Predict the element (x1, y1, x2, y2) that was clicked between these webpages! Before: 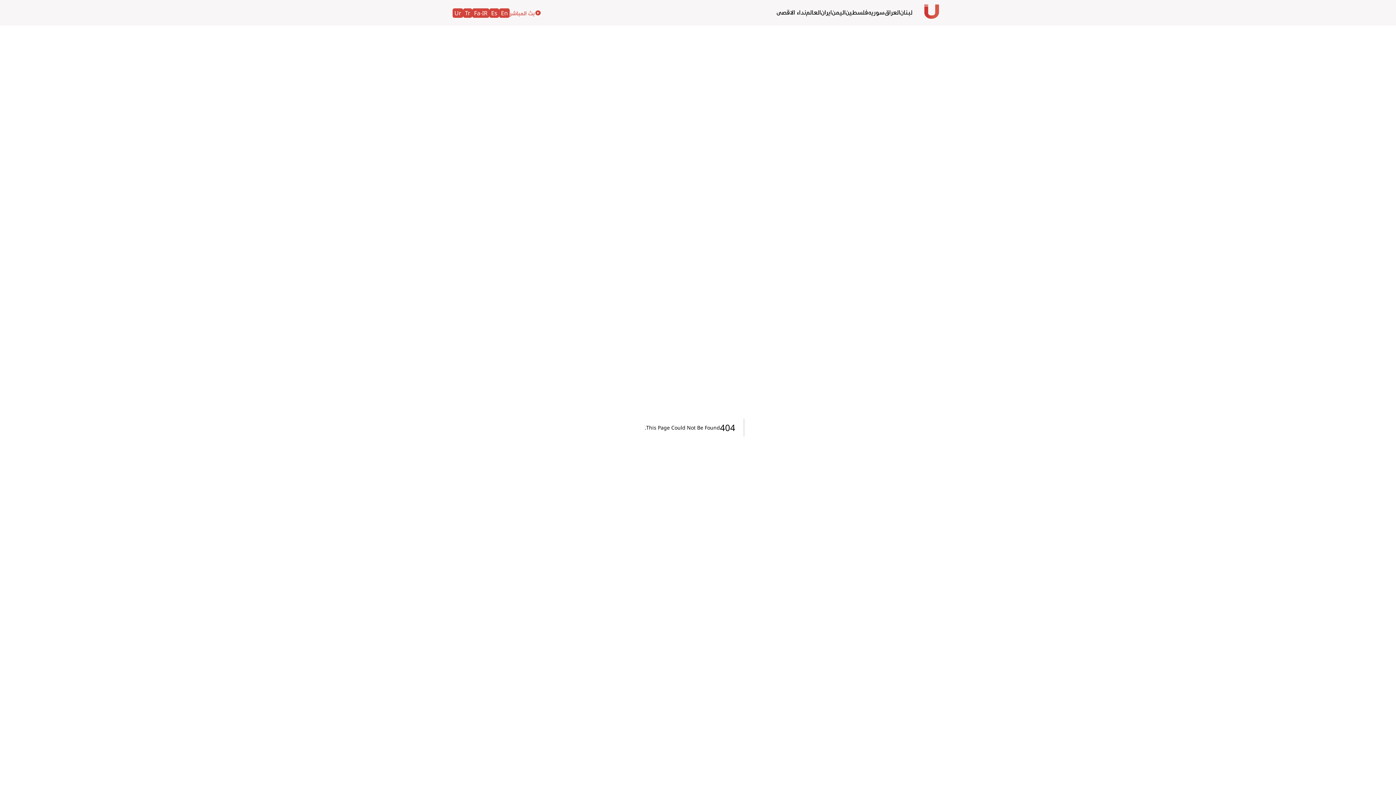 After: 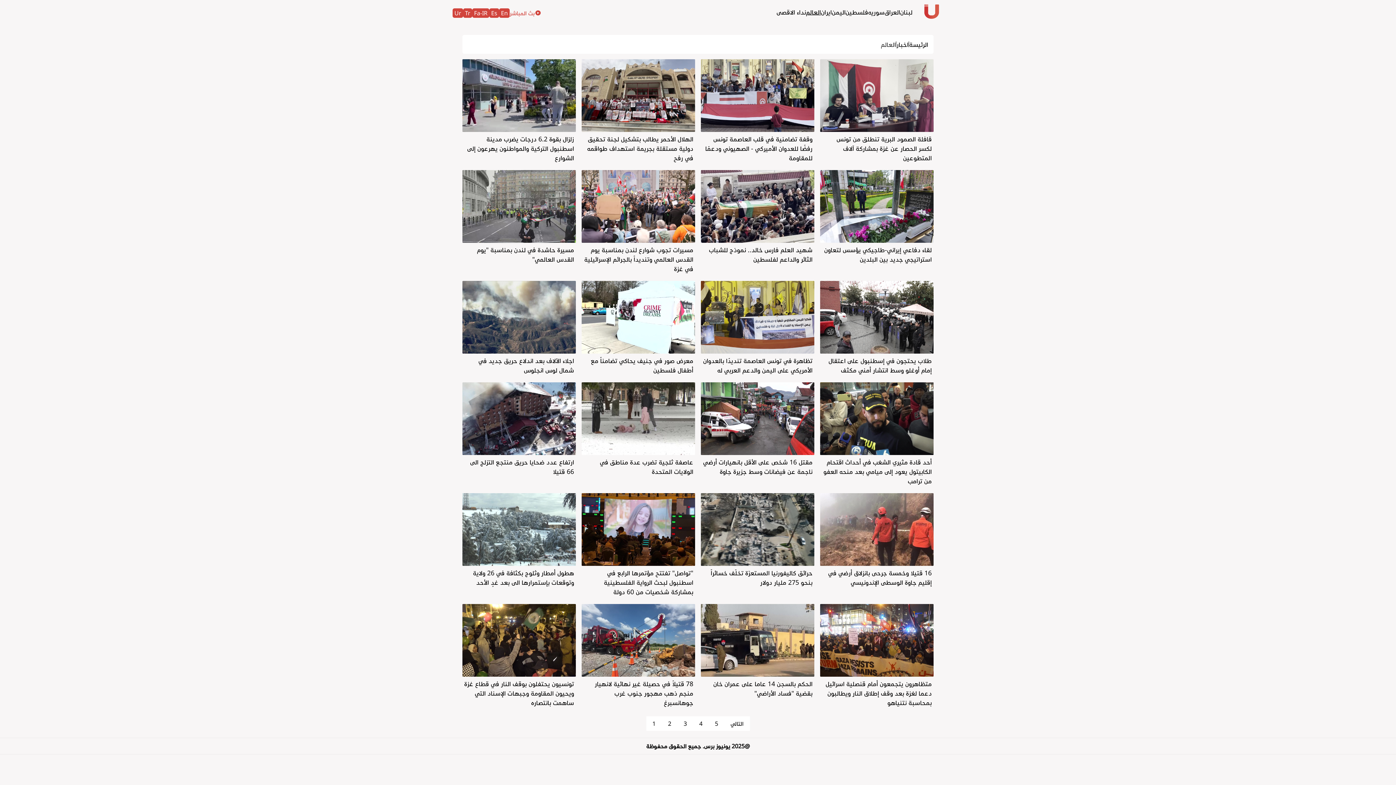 Action: label: العالم bbox: (806, 7, 821, 16)